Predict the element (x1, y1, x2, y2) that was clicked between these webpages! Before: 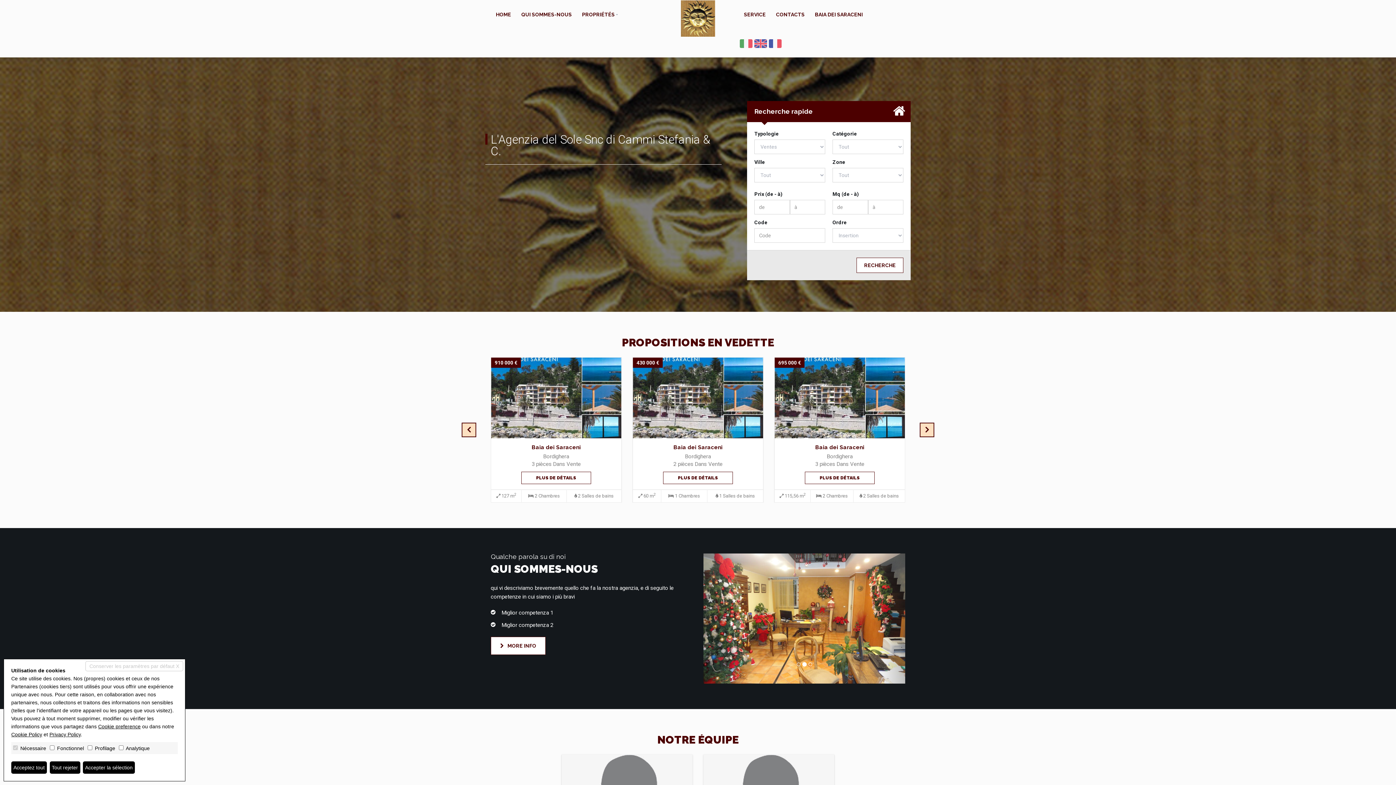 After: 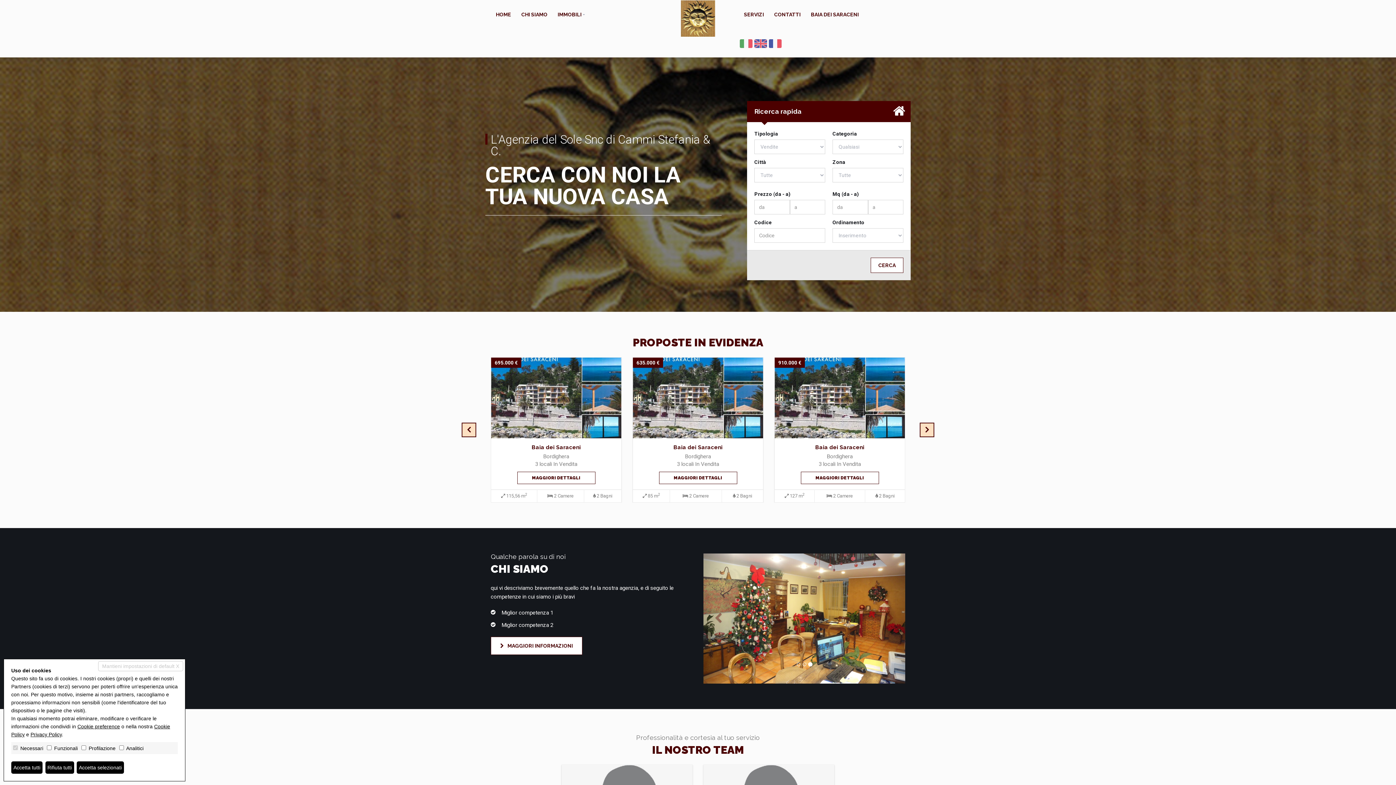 Action: bbox: (739, 39, 753, 47)